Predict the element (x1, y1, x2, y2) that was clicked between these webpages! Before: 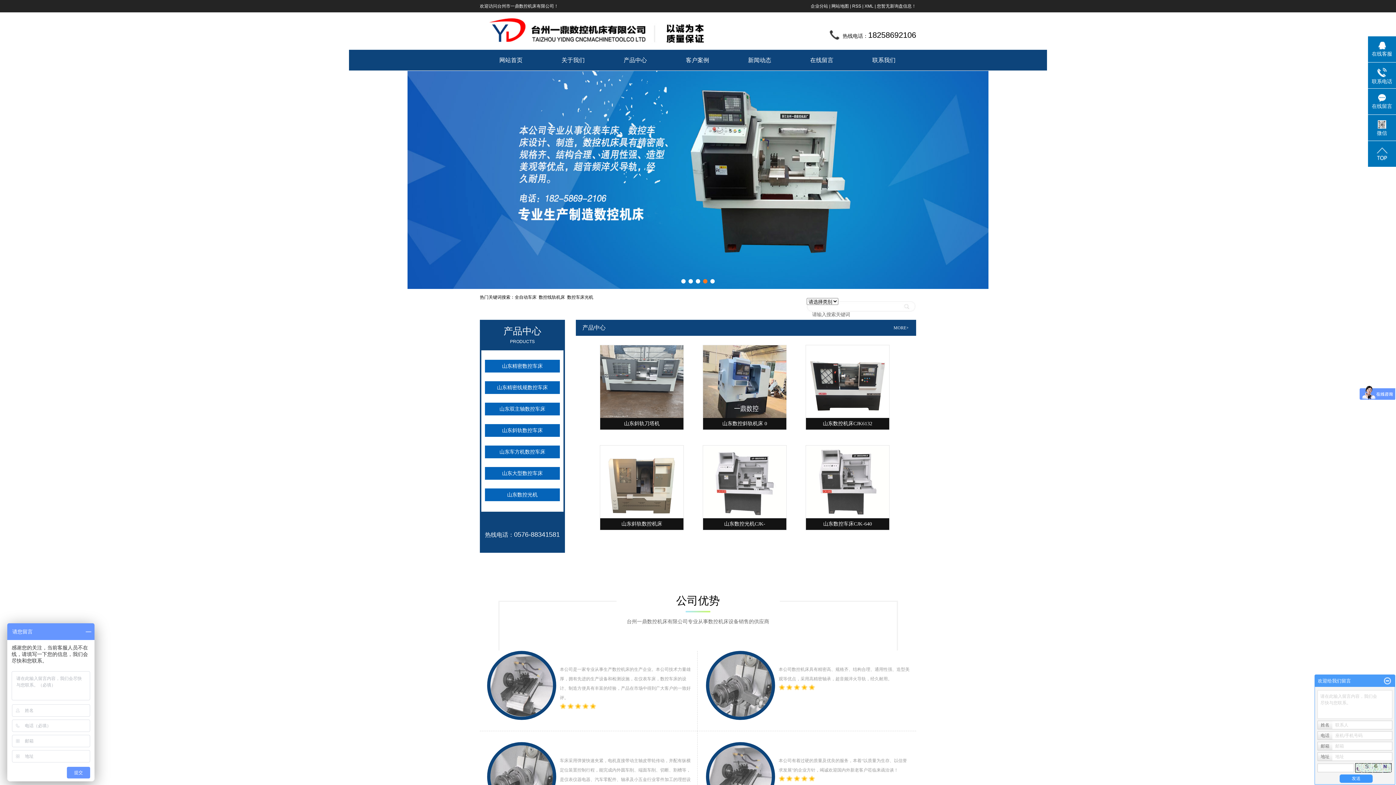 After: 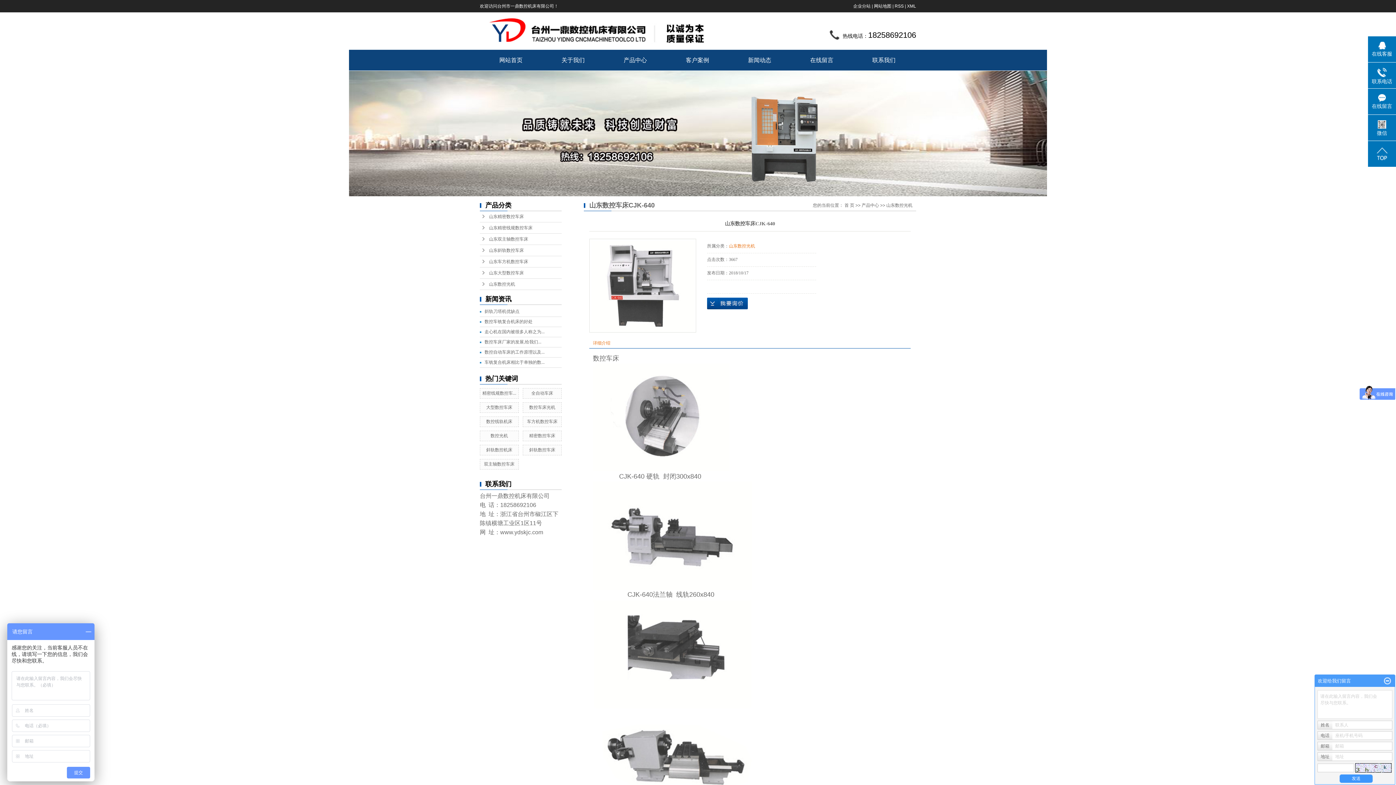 Action: bbox: (806, 445, 889, 518)